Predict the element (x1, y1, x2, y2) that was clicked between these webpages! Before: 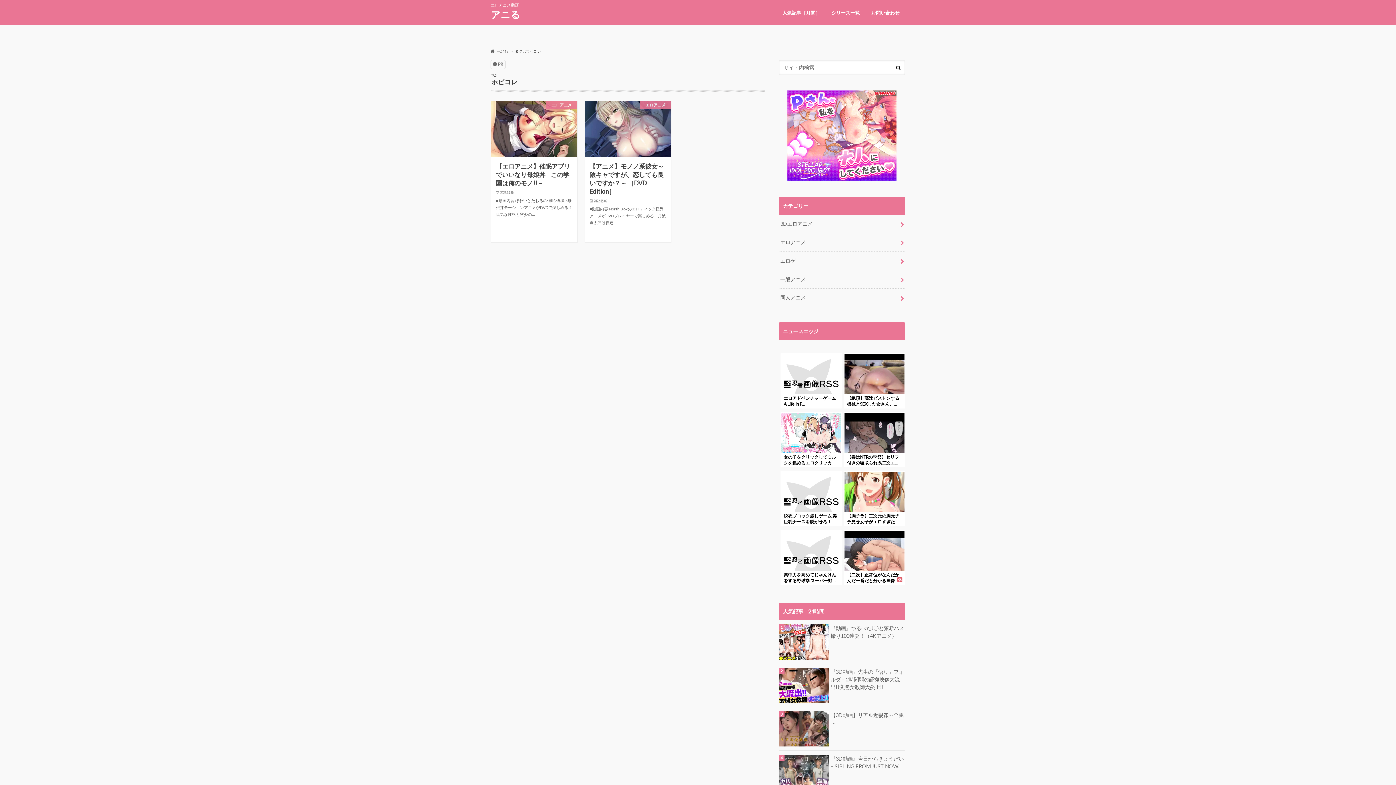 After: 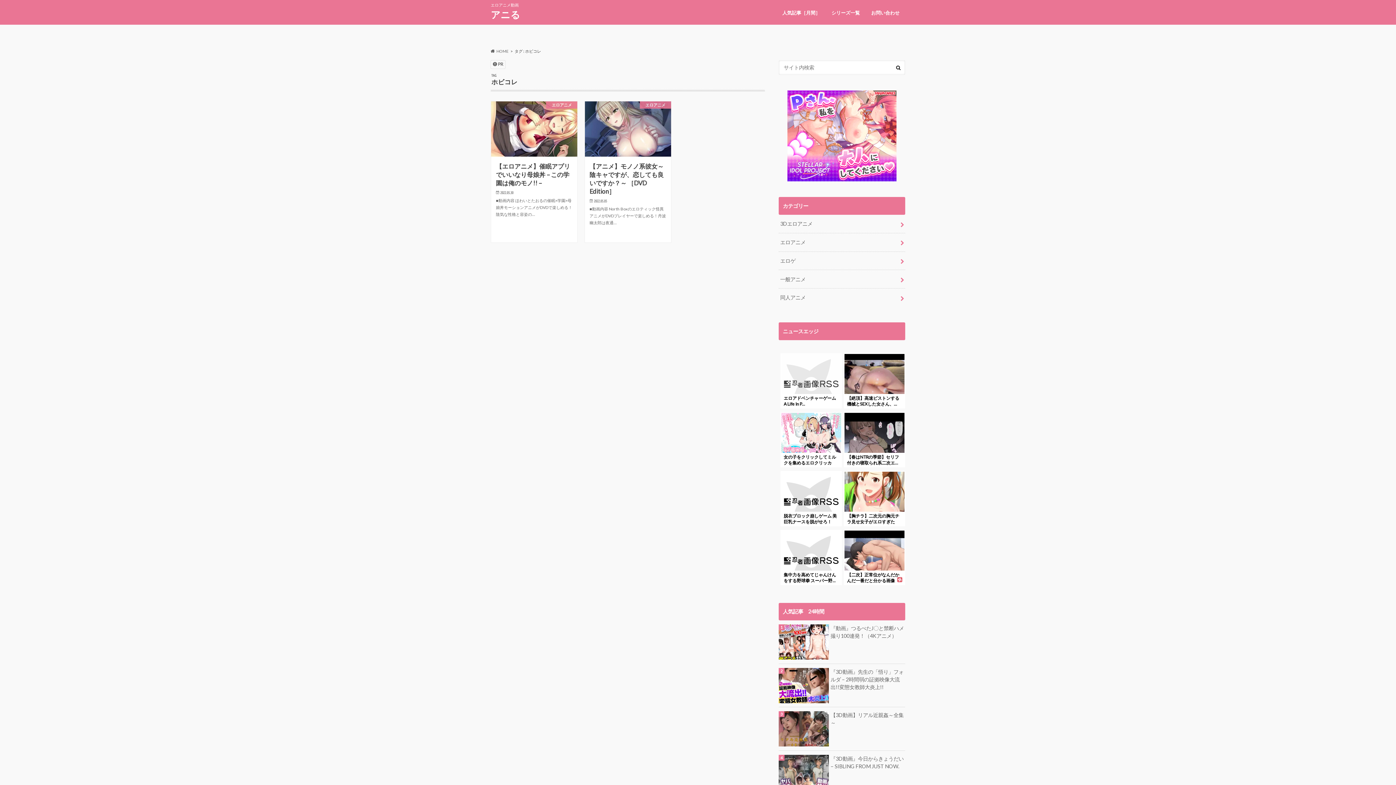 Action: bbox: (781, 354, 841, 414)